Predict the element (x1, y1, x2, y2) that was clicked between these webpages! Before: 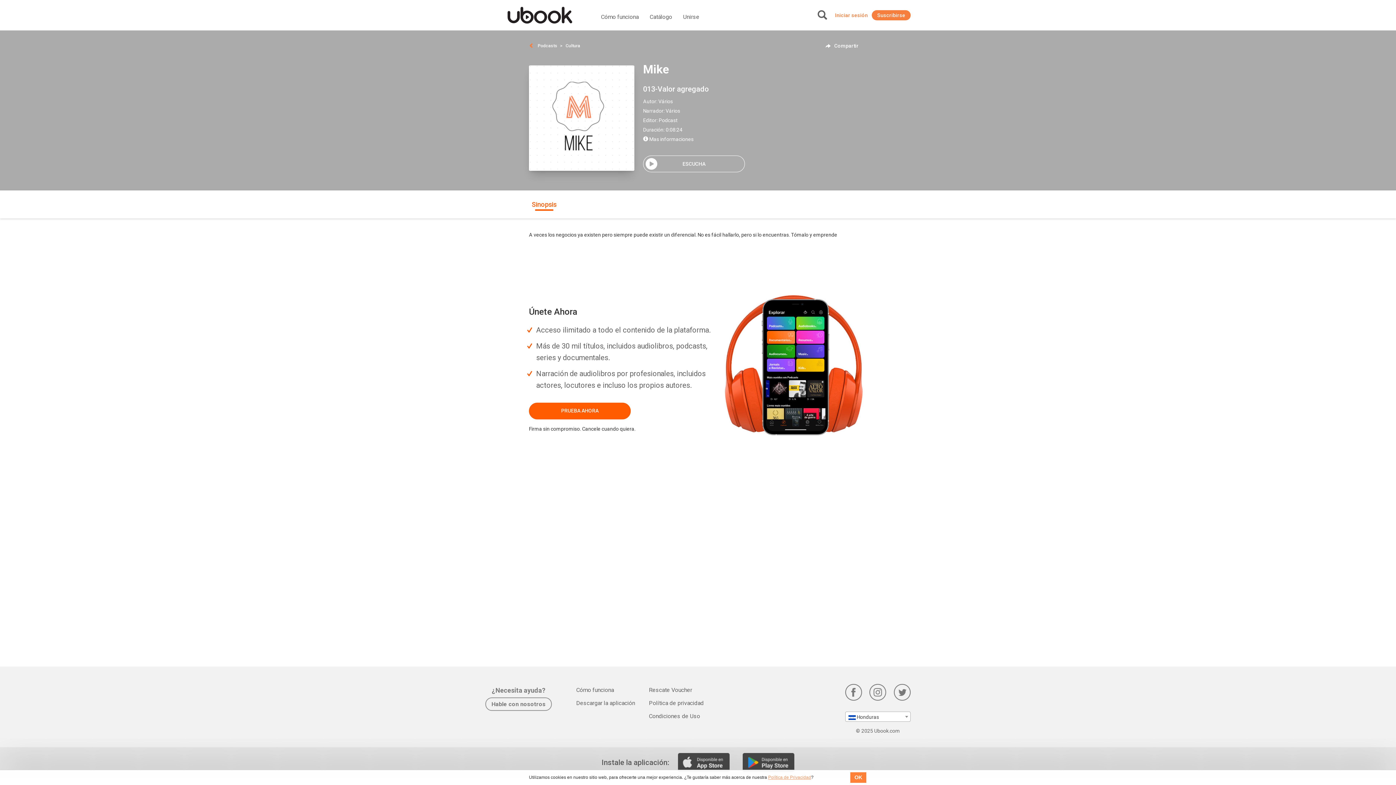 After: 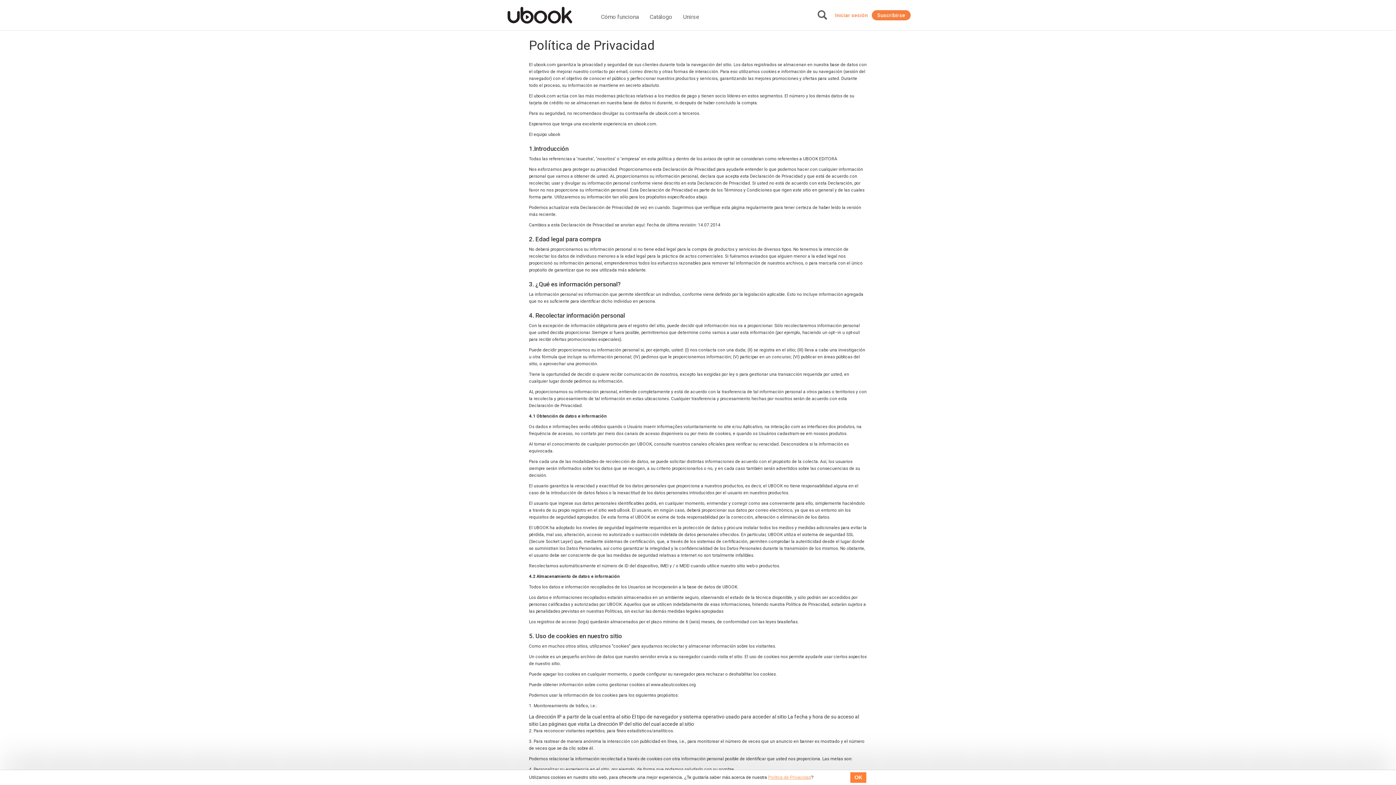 Action: label: Política de privacidad bbox: (647, 698, 705, 709)